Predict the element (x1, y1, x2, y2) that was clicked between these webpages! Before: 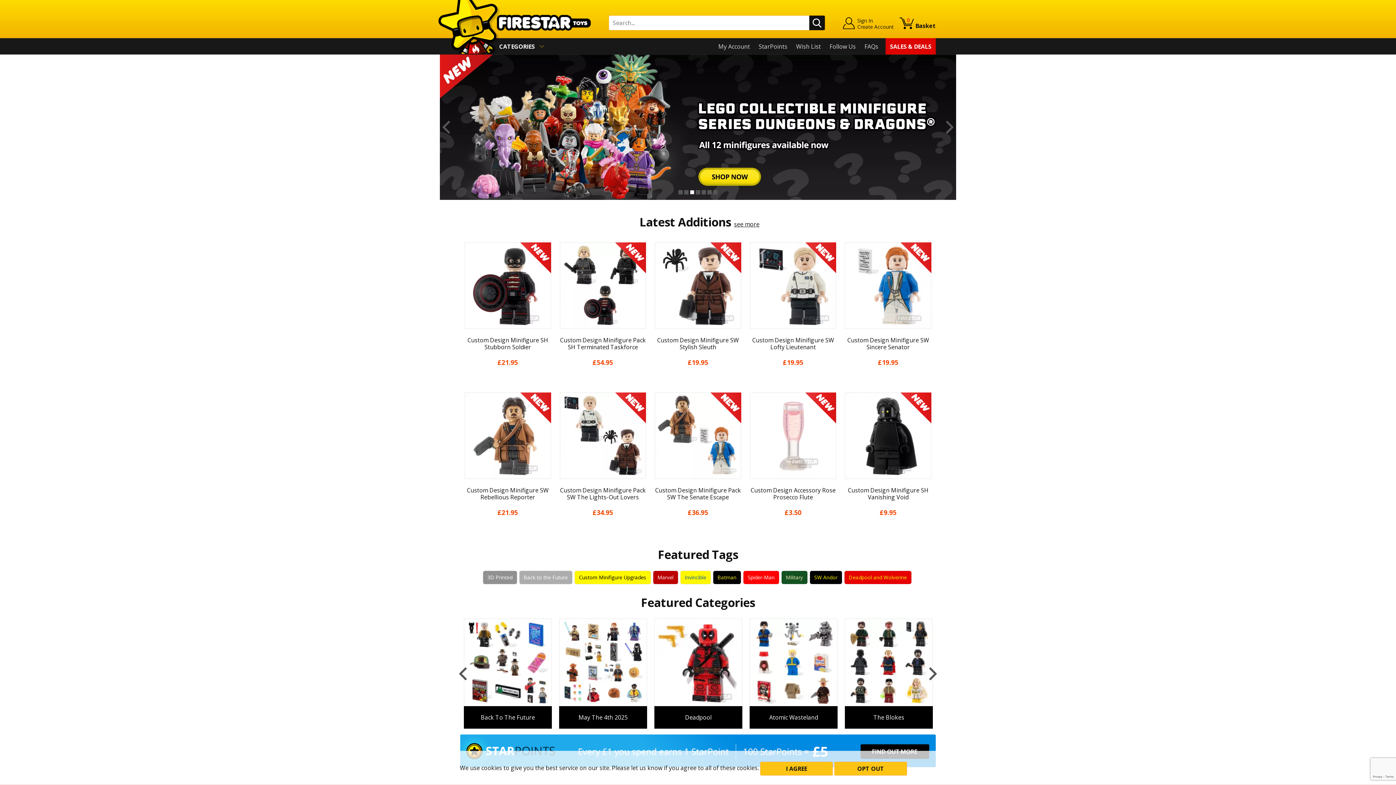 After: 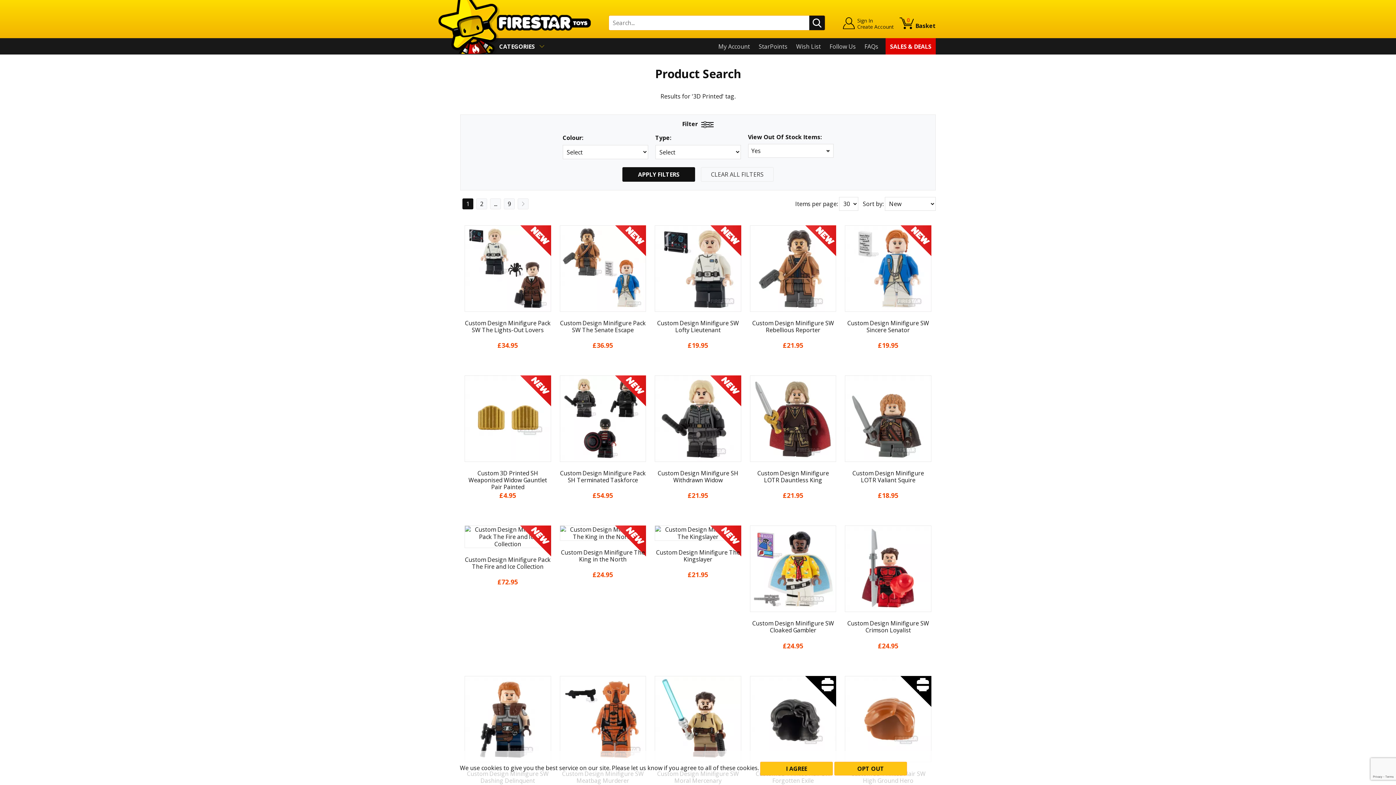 Action: bbox: (482, 570, 517, 584) label: 3D Printed